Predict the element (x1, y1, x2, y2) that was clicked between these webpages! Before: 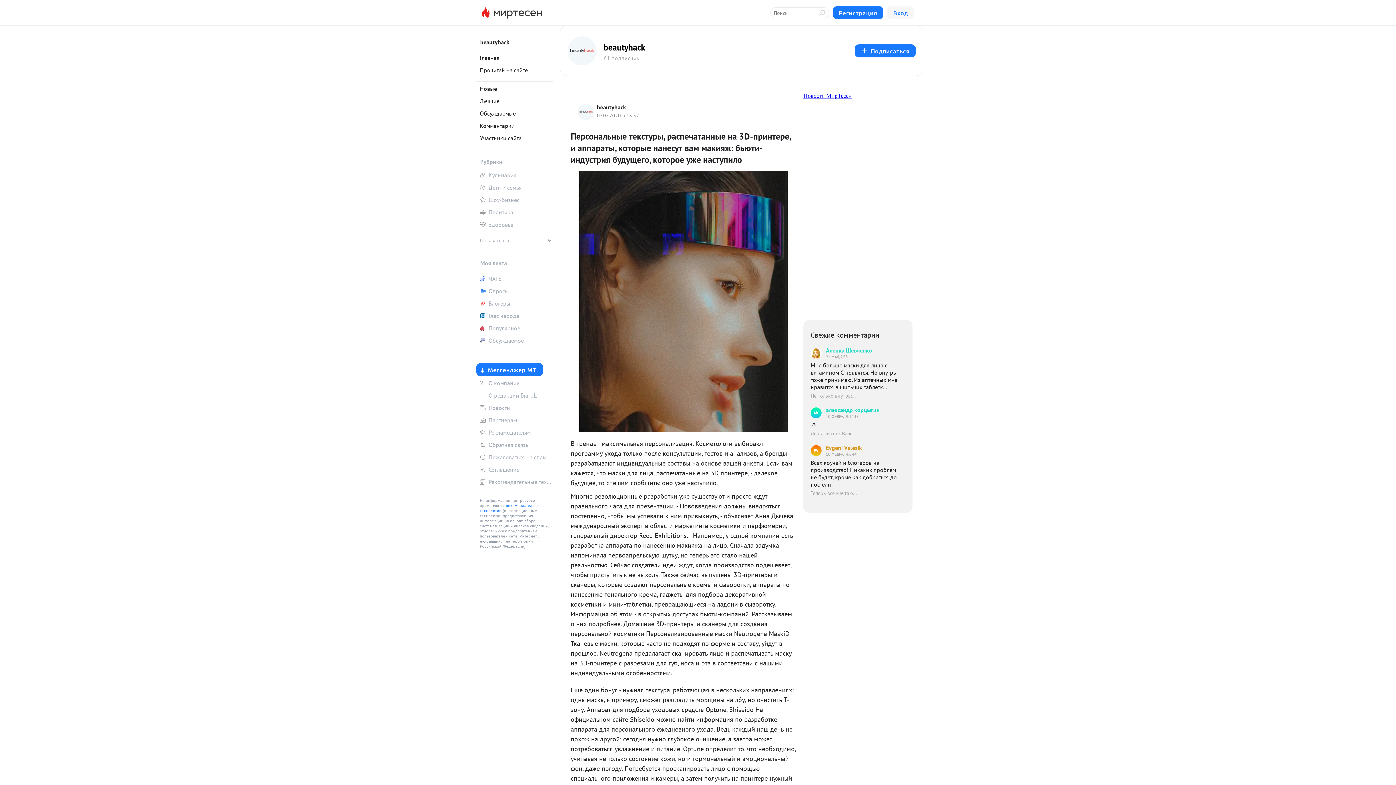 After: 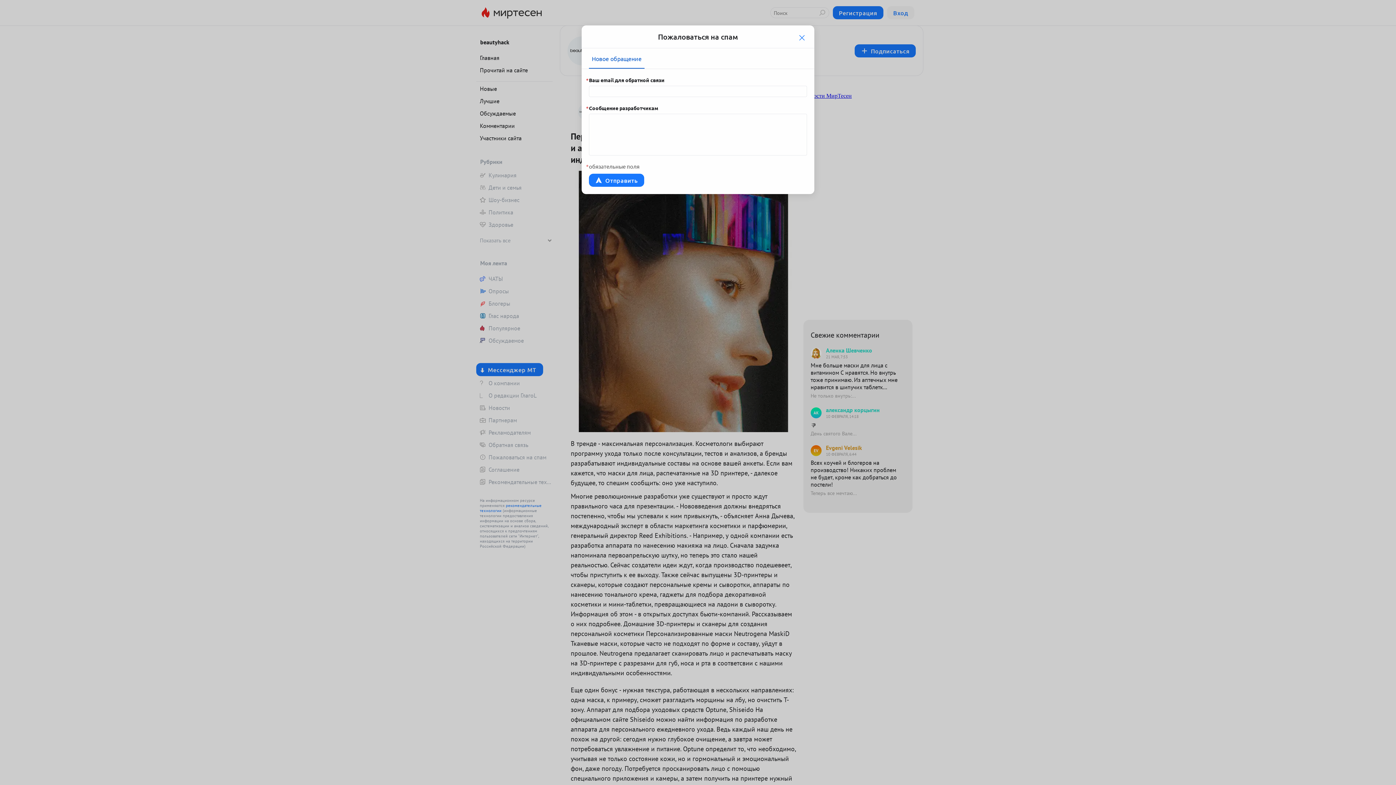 Action: label: Пожаловаться на спам bbox: (476, 452, 552, 462)